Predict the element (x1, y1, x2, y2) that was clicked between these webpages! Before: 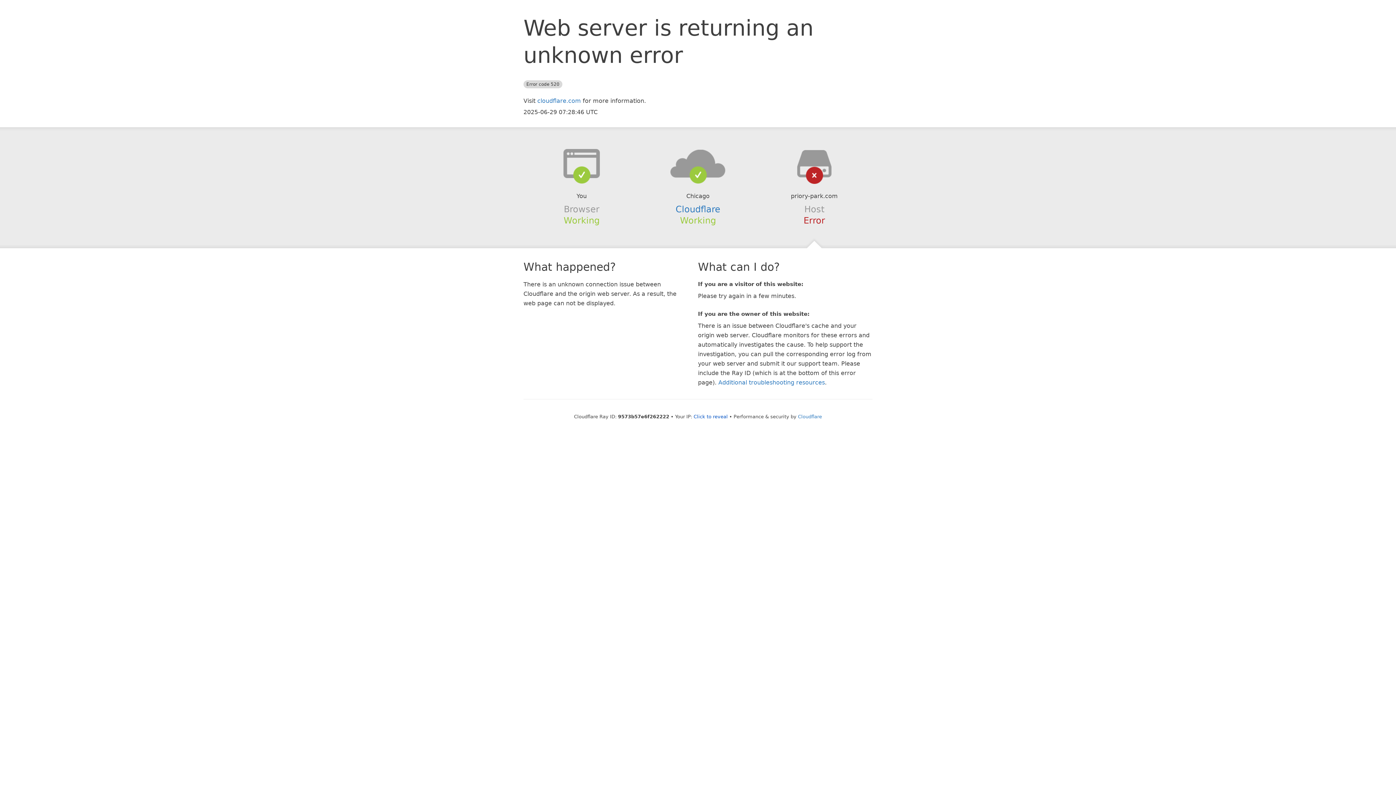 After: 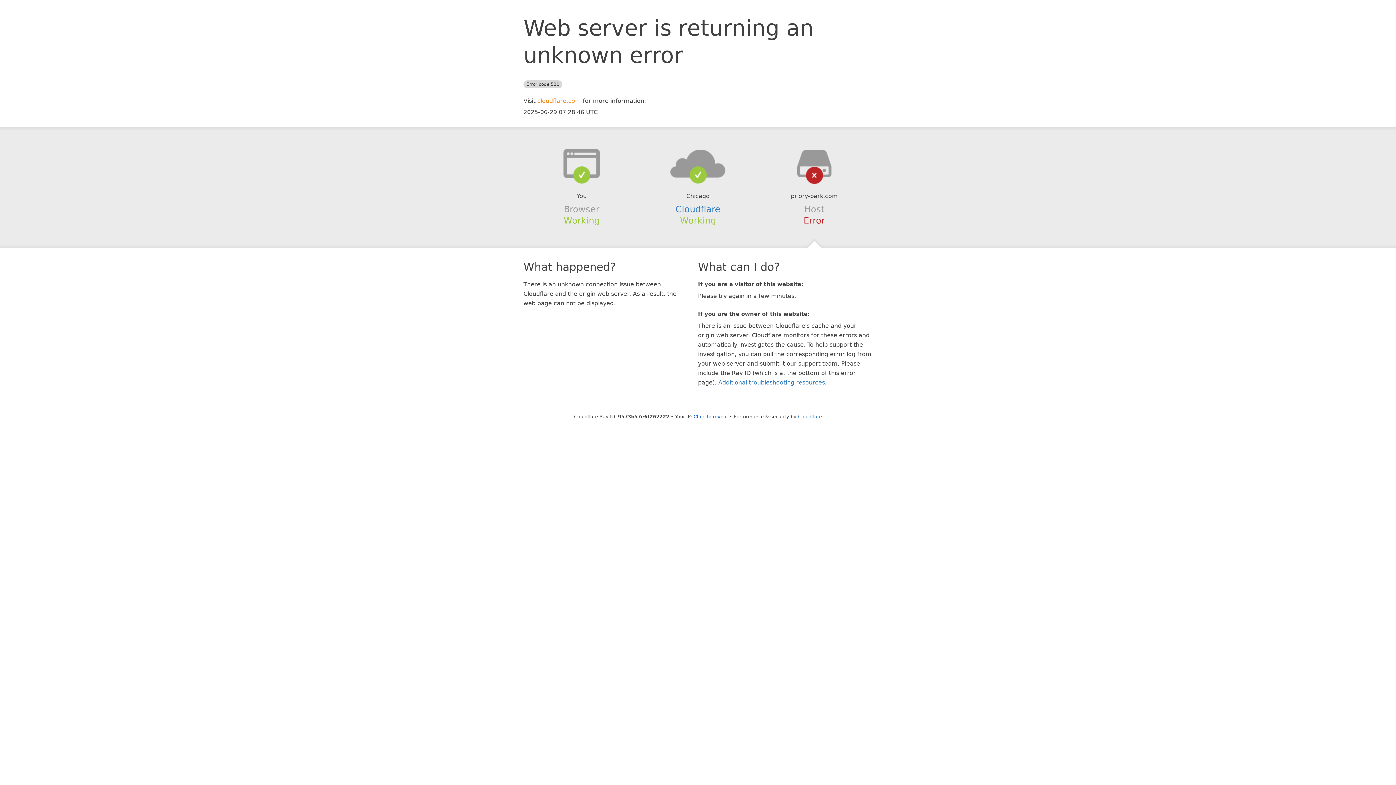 Action: label: cloudflare.com bbox: (537, 97, 581, 104)